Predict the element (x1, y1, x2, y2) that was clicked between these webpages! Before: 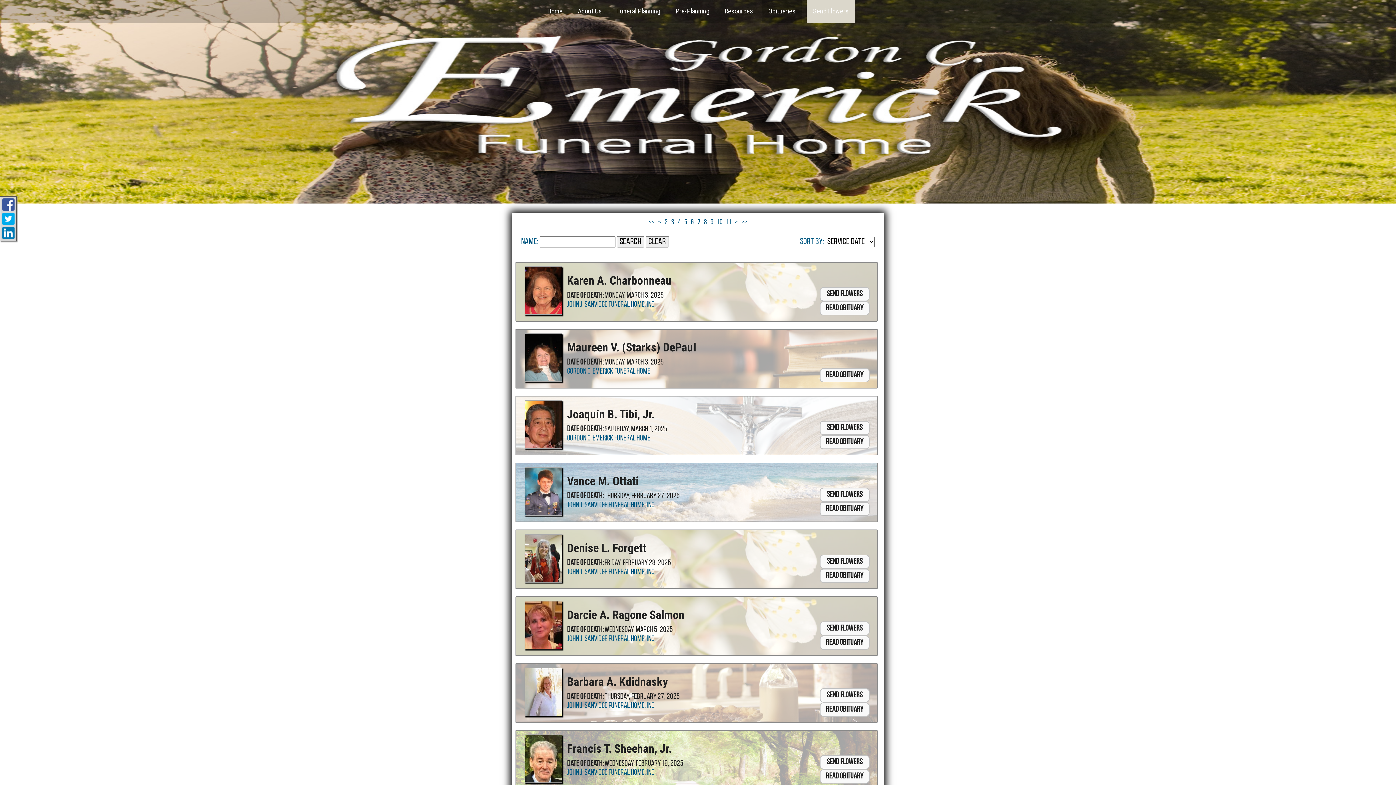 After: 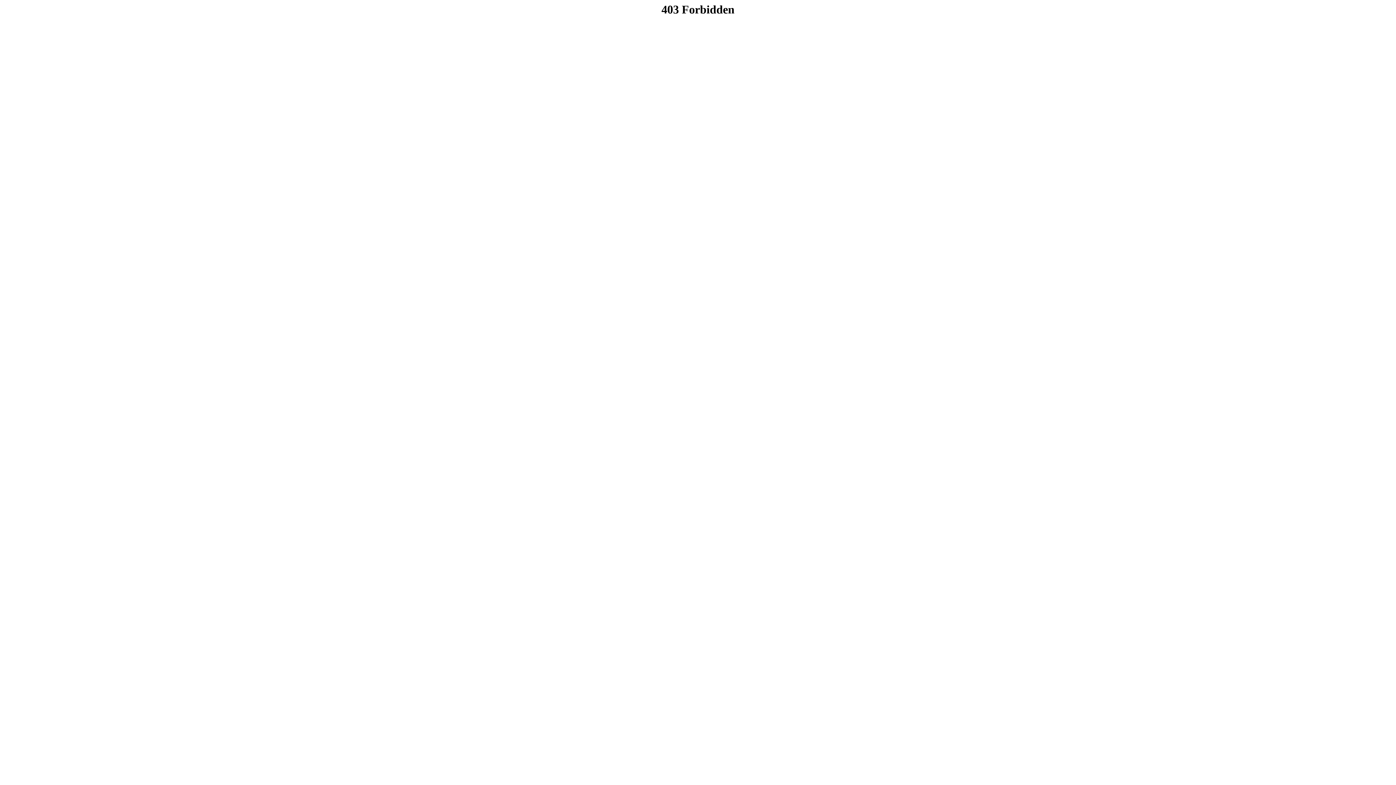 Action: label: Send Flowers bbox: (820, 288, 869, 300)